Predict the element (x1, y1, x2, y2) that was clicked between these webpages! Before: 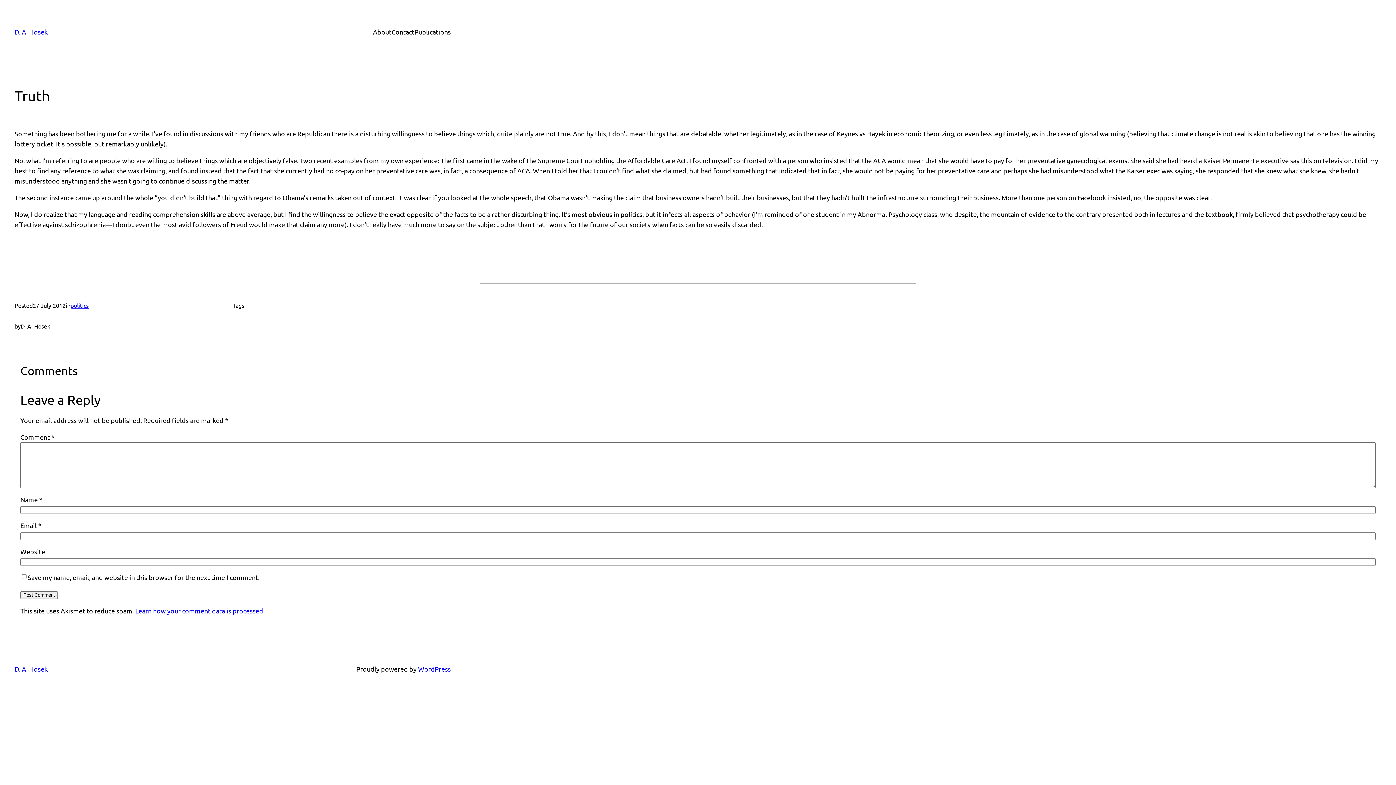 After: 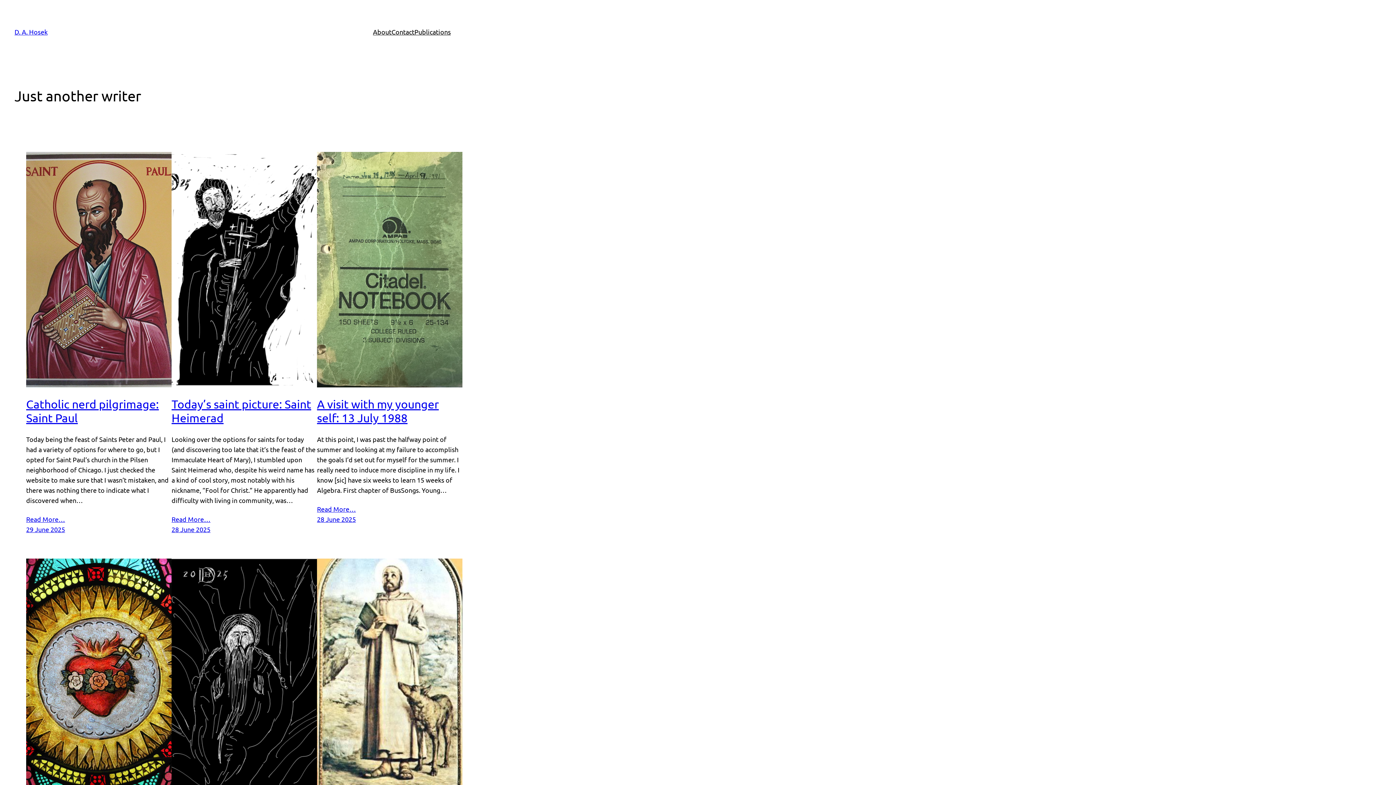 Action: label: D. A. Hosek bbox: (14, 665, 47, 673)